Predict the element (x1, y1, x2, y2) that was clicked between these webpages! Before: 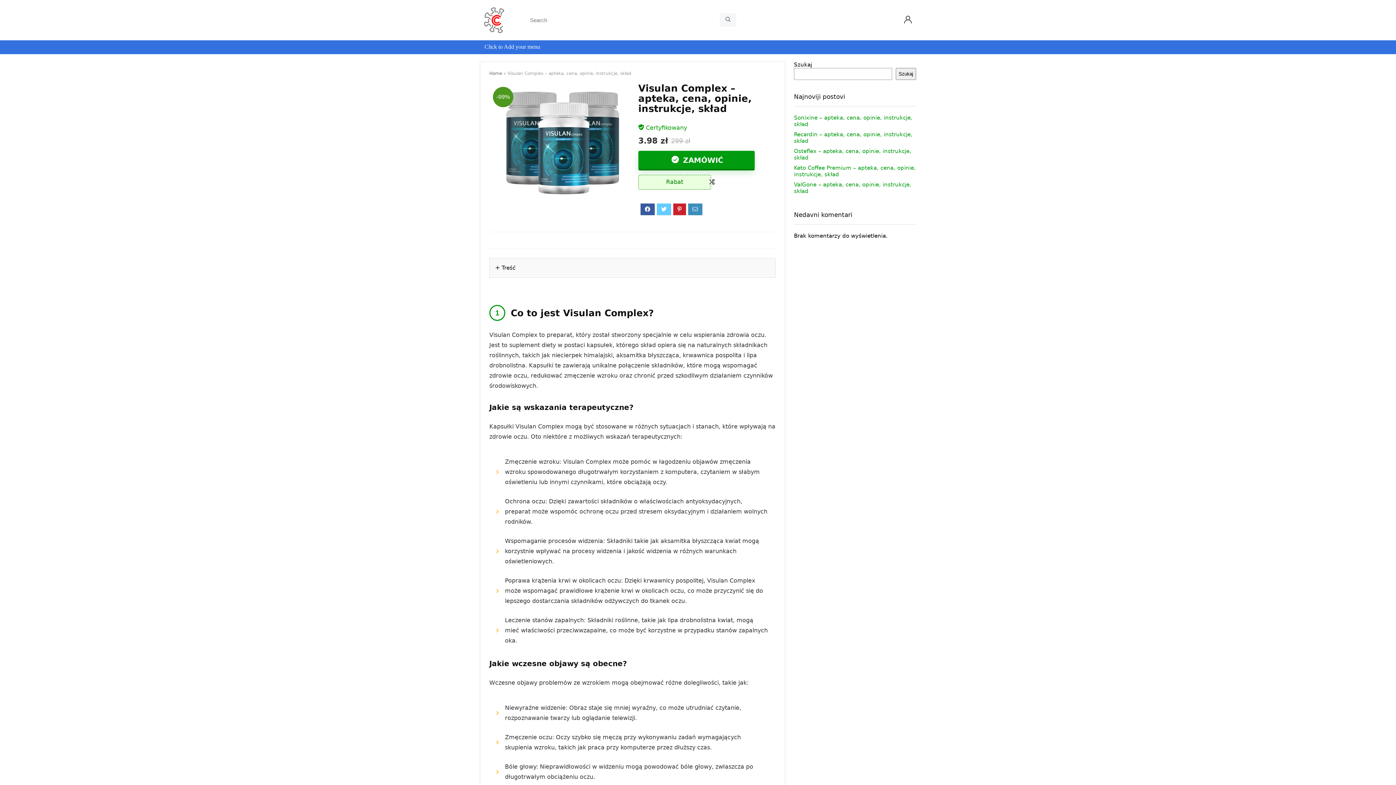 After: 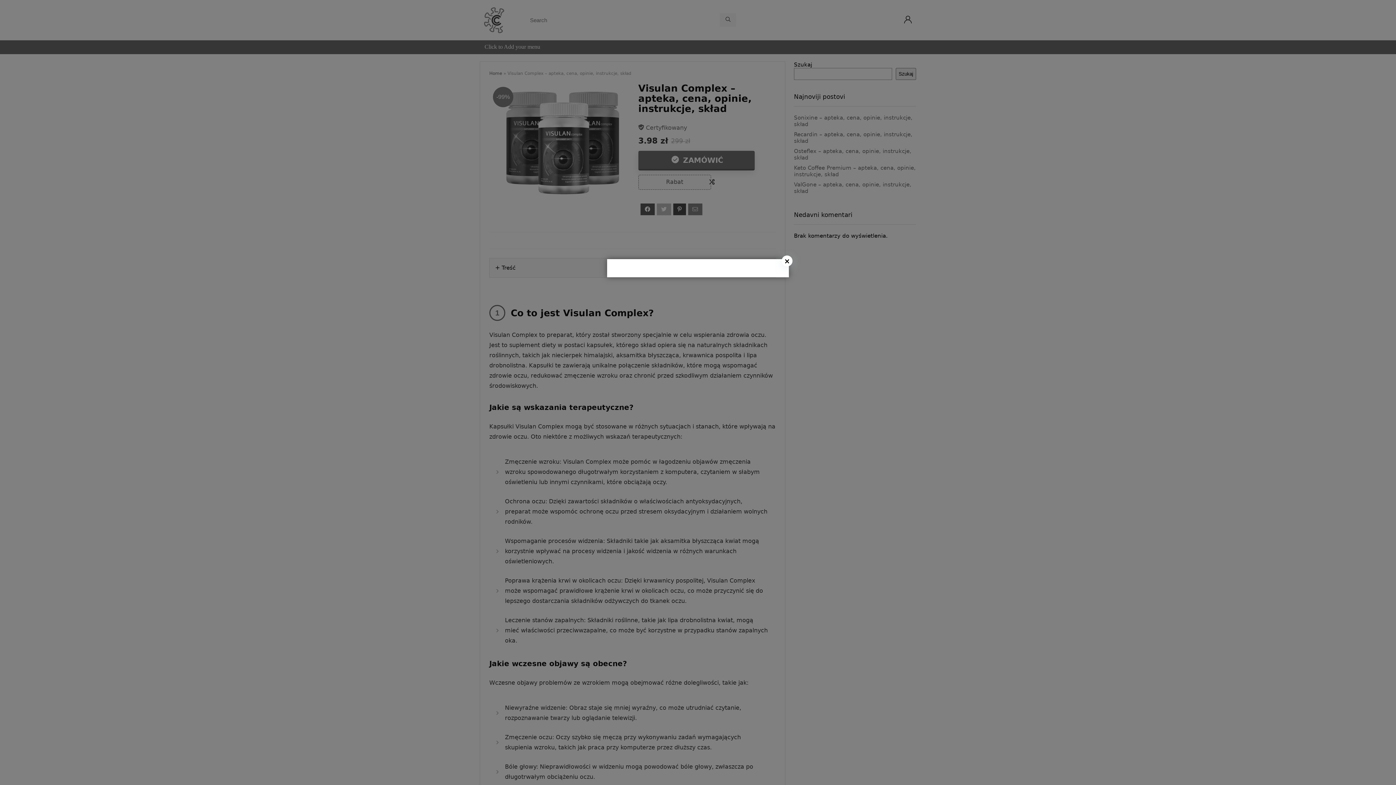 Action: bbox: (904, 15, 912, 24)